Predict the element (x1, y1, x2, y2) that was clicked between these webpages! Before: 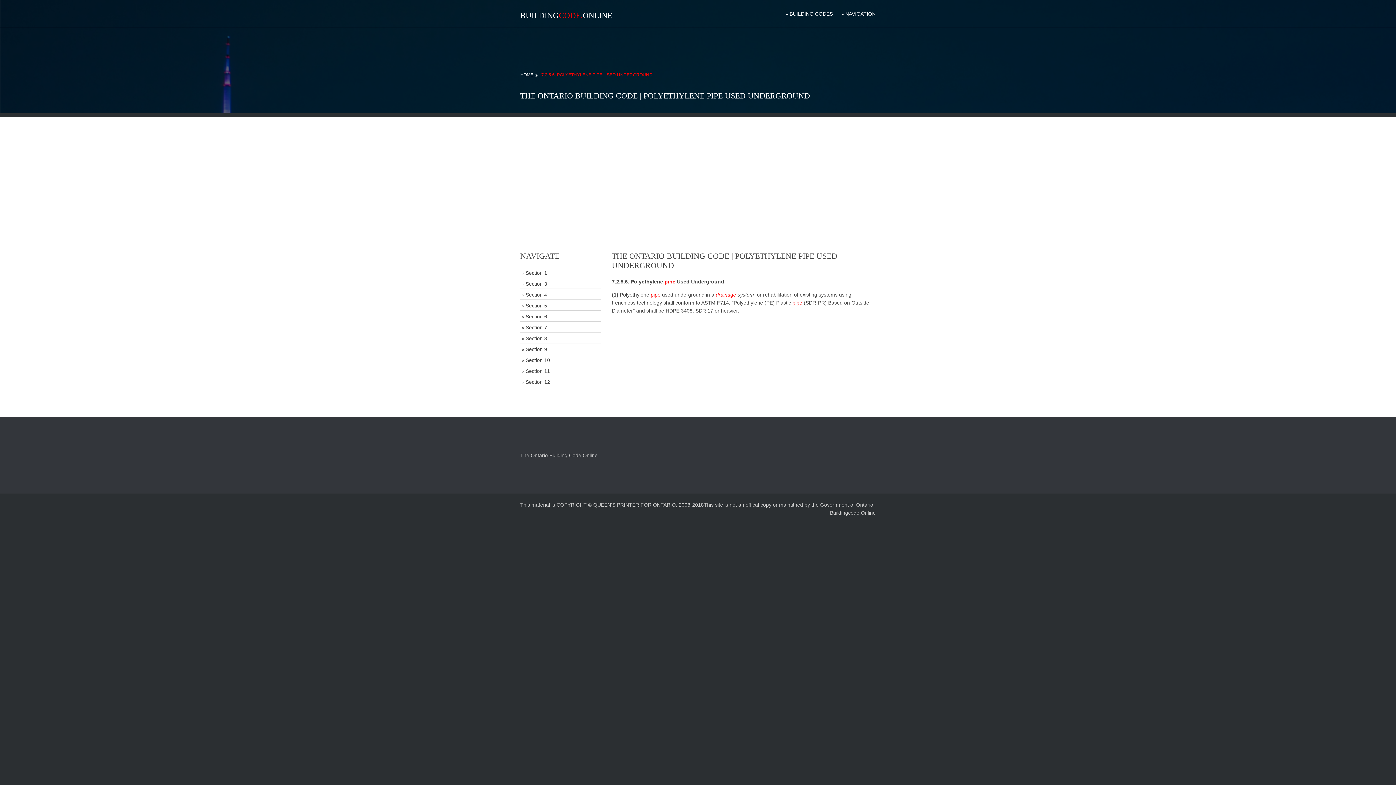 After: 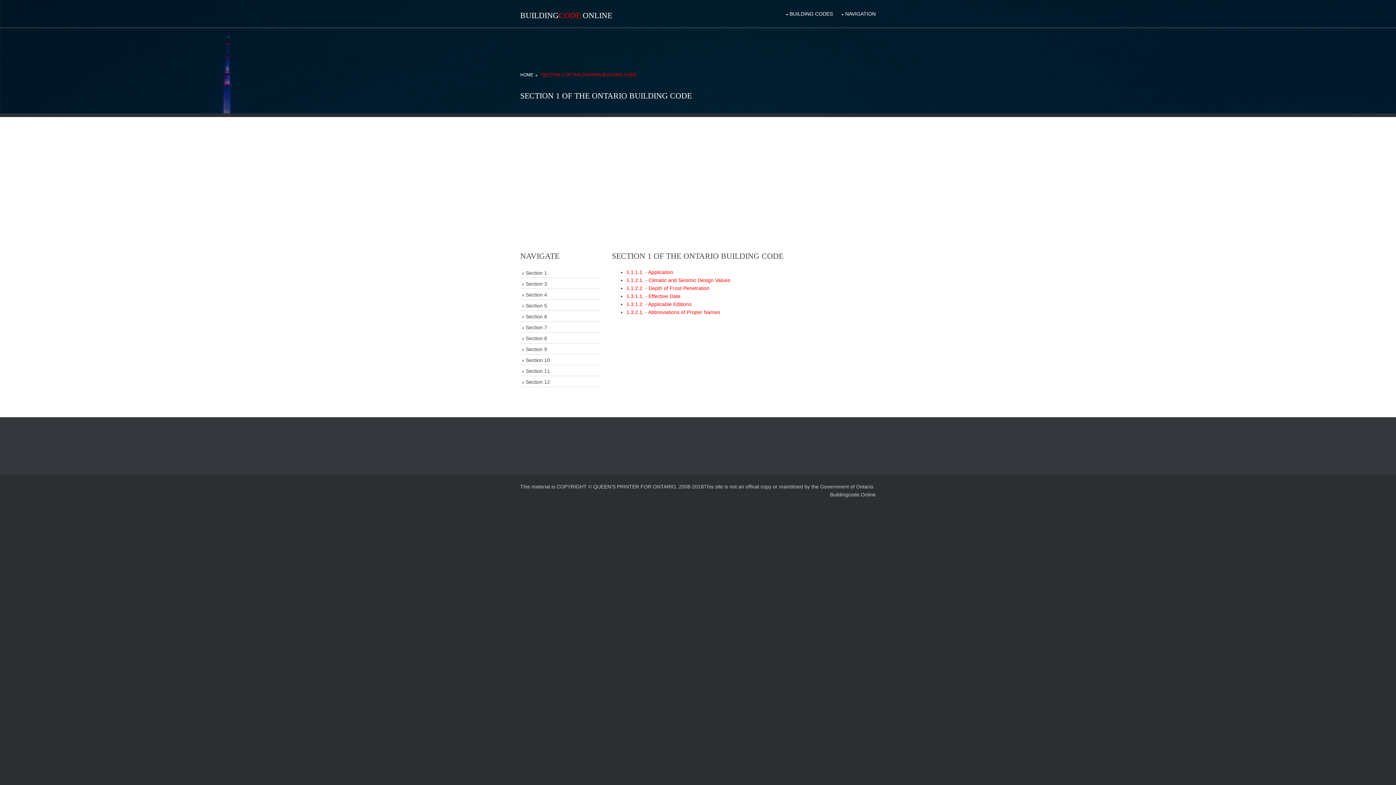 Action: bbox: (520, 268, 601, 278) label: Section 1